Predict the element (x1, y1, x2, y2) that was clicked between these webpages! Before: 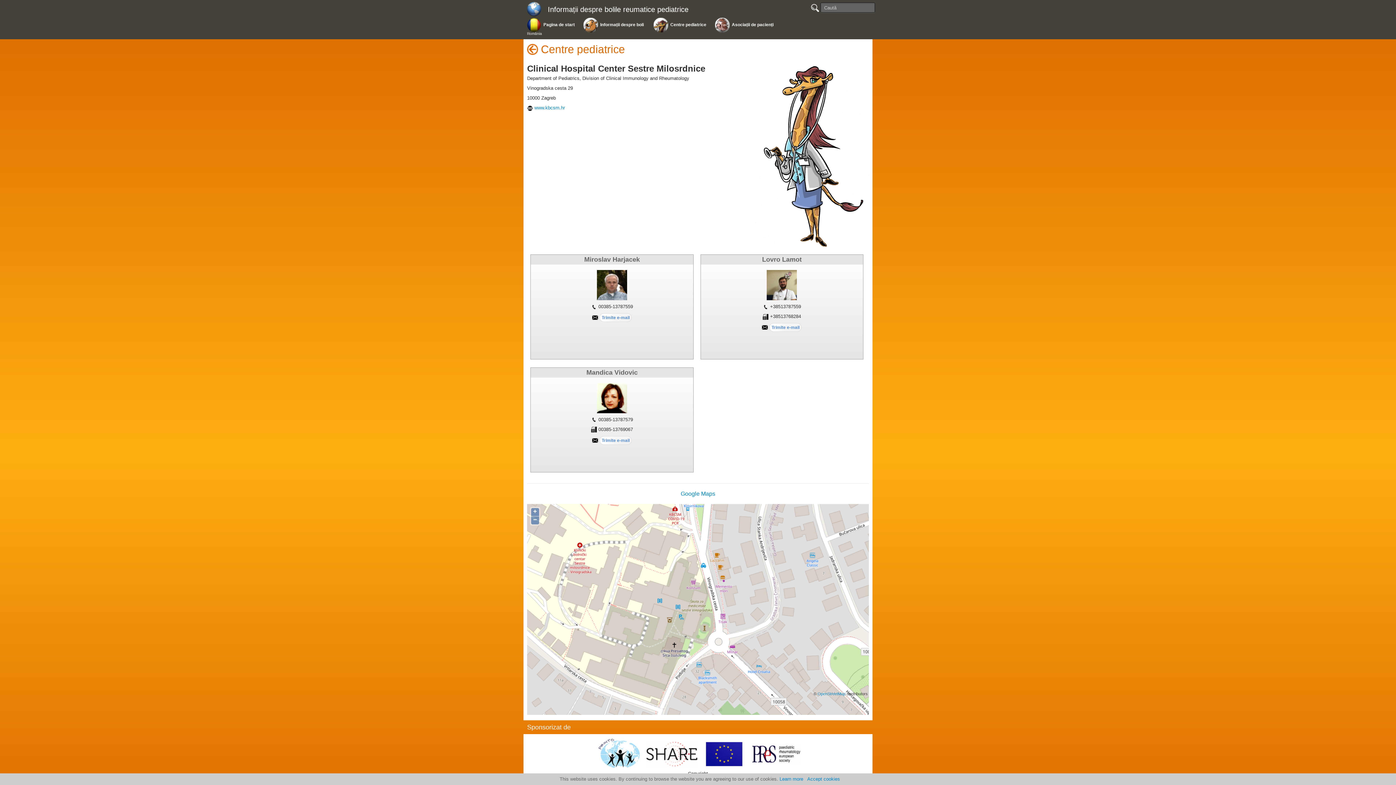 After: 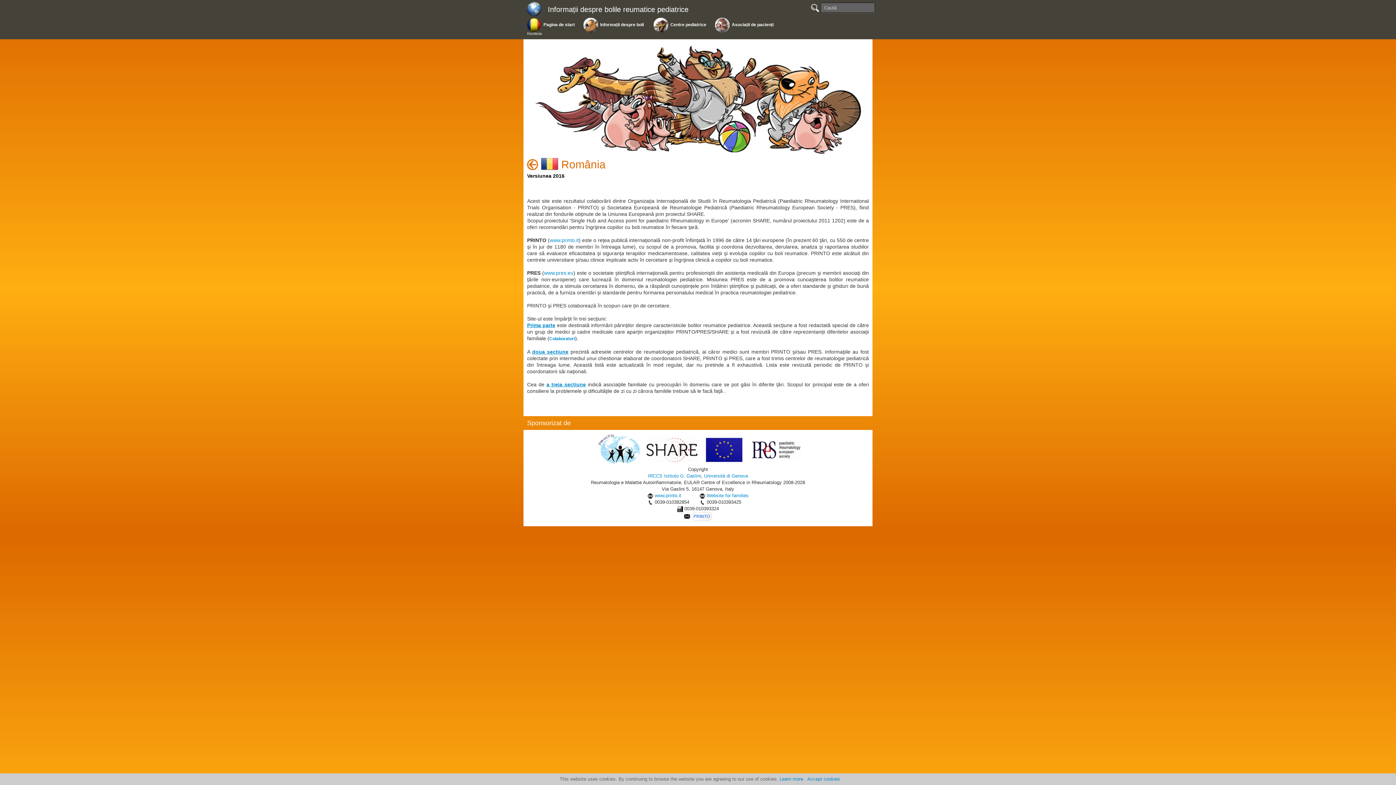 Action: label: Pagina de start bbox: (543, 22, 574, 26)